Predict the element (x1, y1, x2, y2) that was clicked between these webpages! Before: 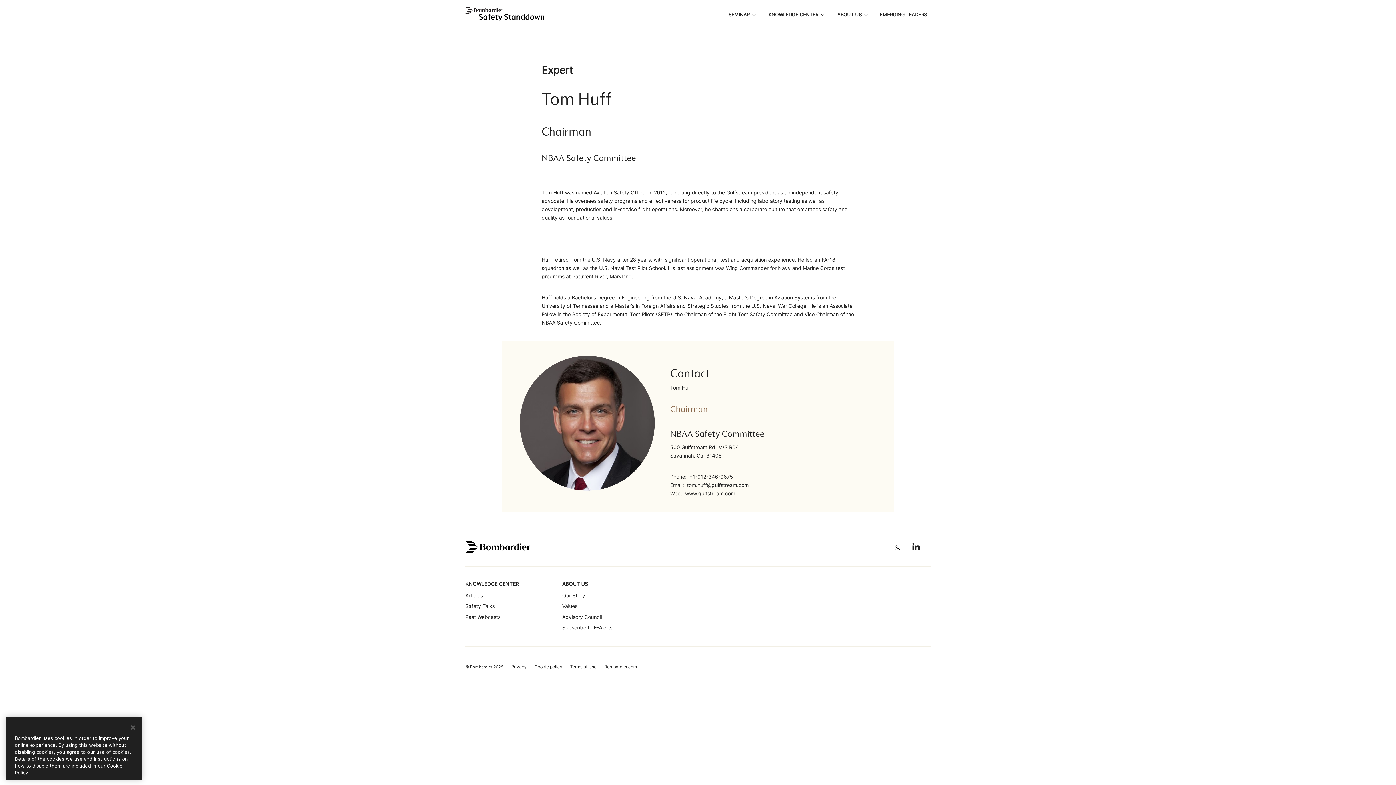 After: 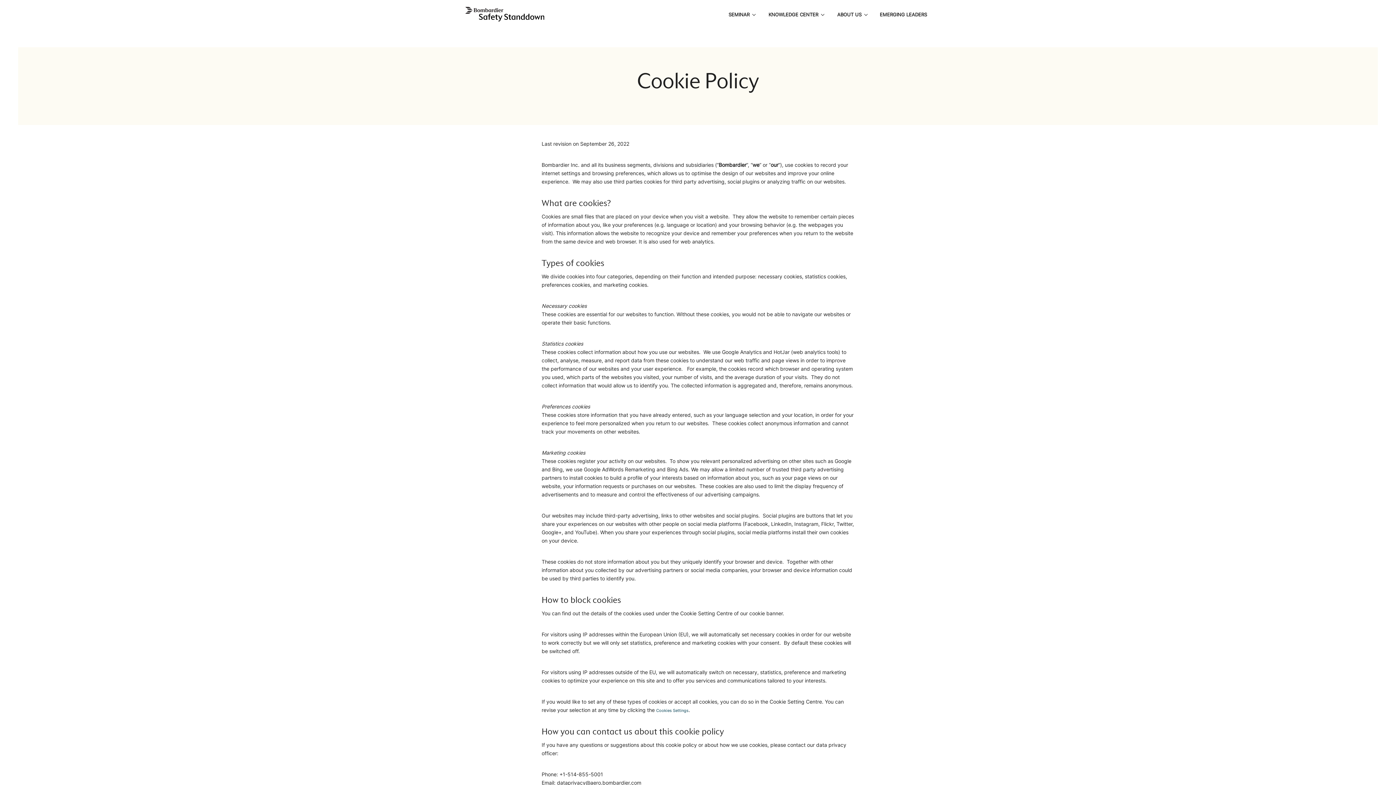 Action: label: Cookie policy bbox: (534, 663, 562, 670)